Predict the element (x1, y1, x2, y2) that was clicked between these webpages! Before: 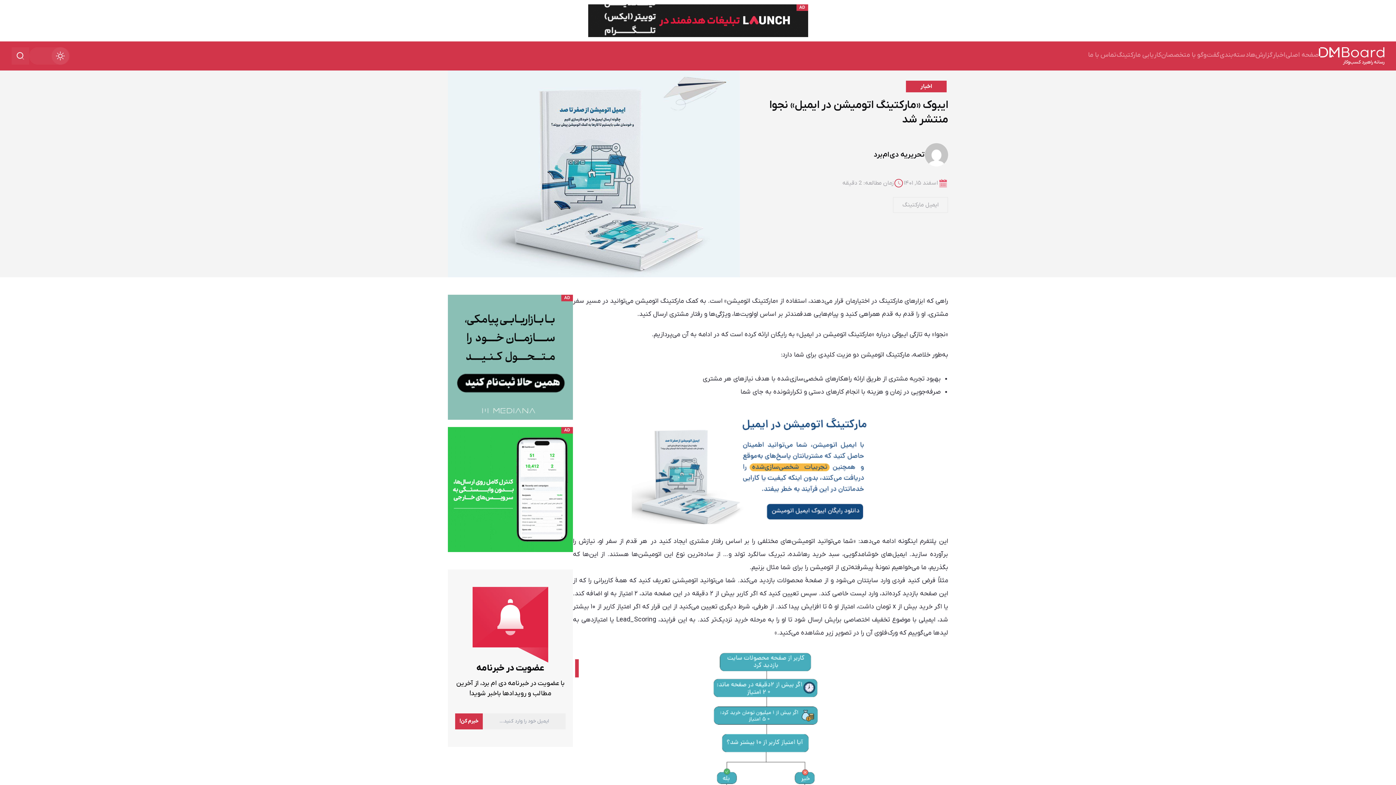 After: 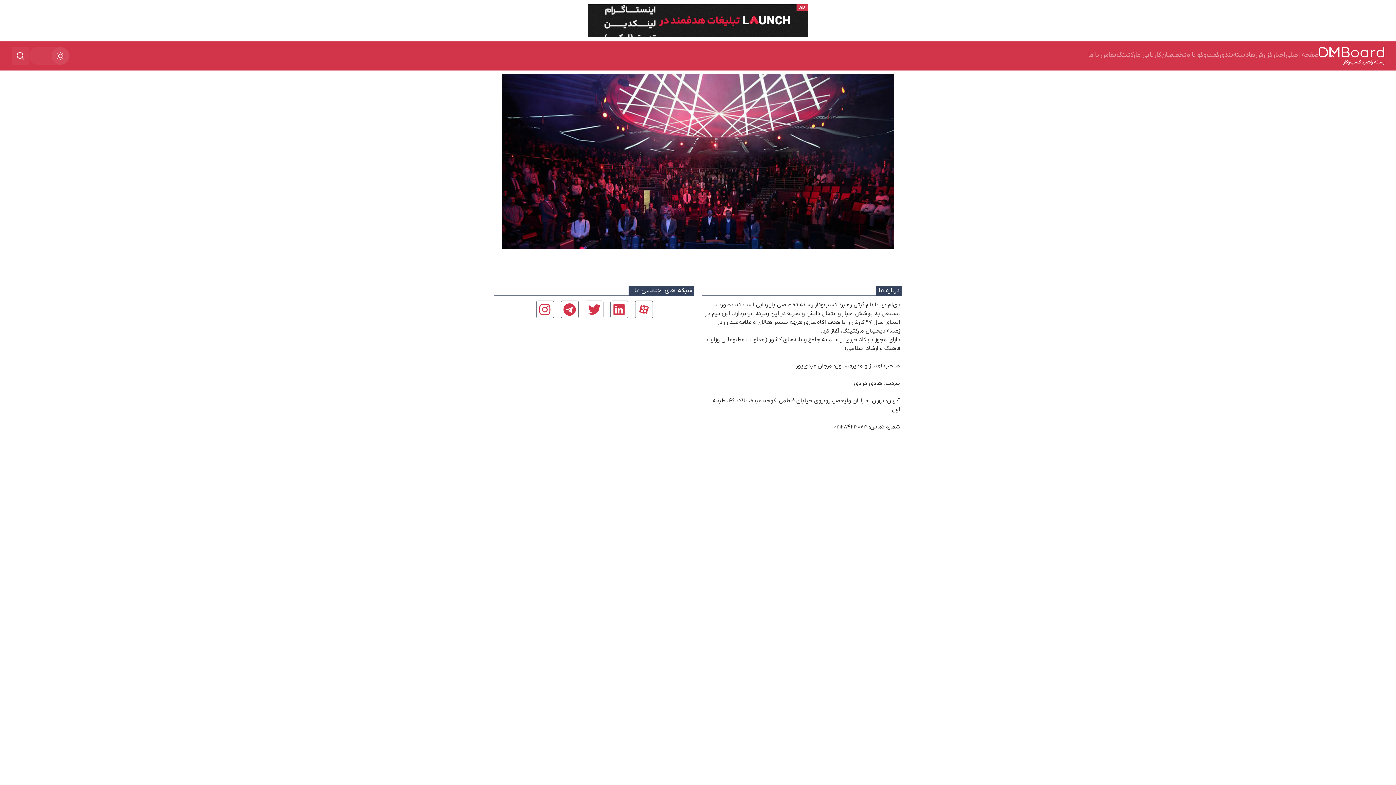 Action: label: تماس با ما bbox: (1088, 50, 1116, 59)